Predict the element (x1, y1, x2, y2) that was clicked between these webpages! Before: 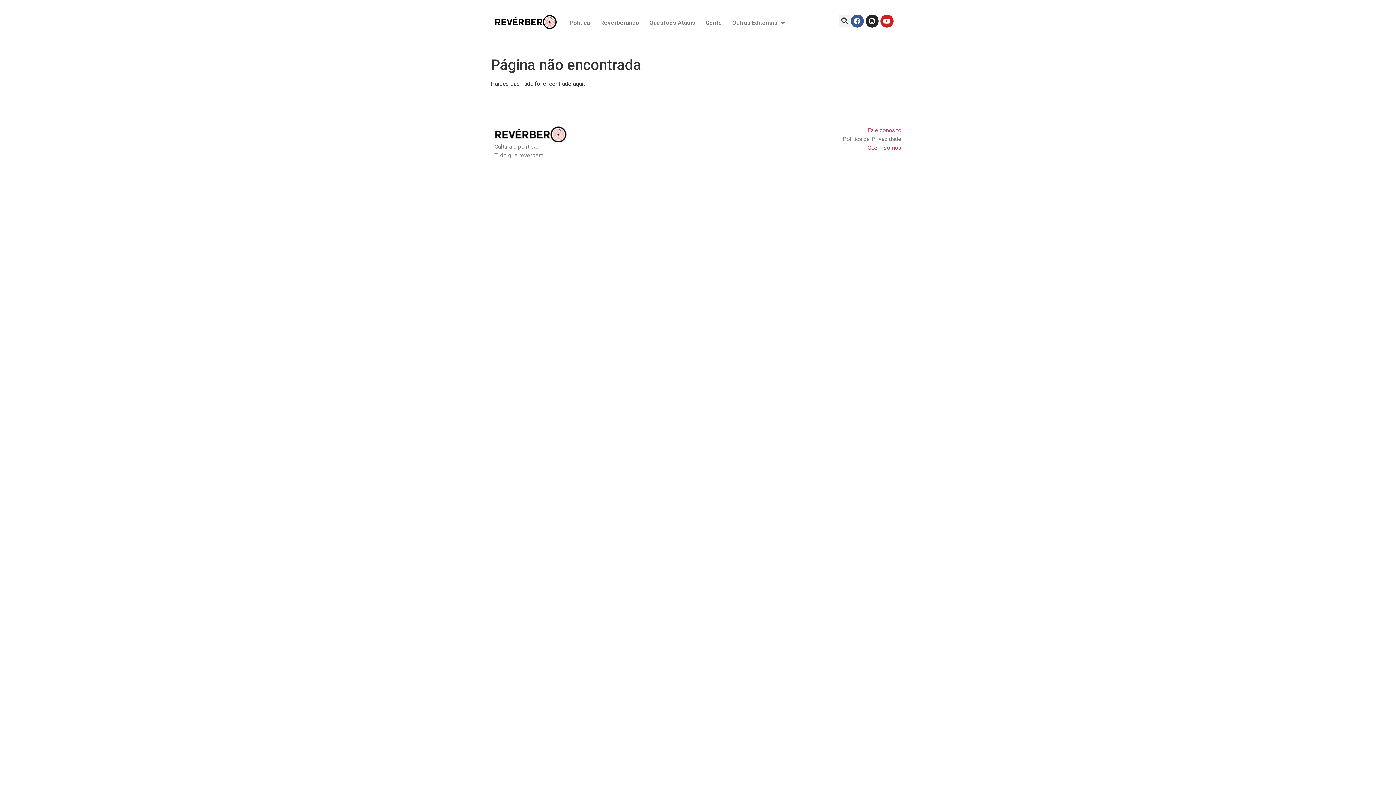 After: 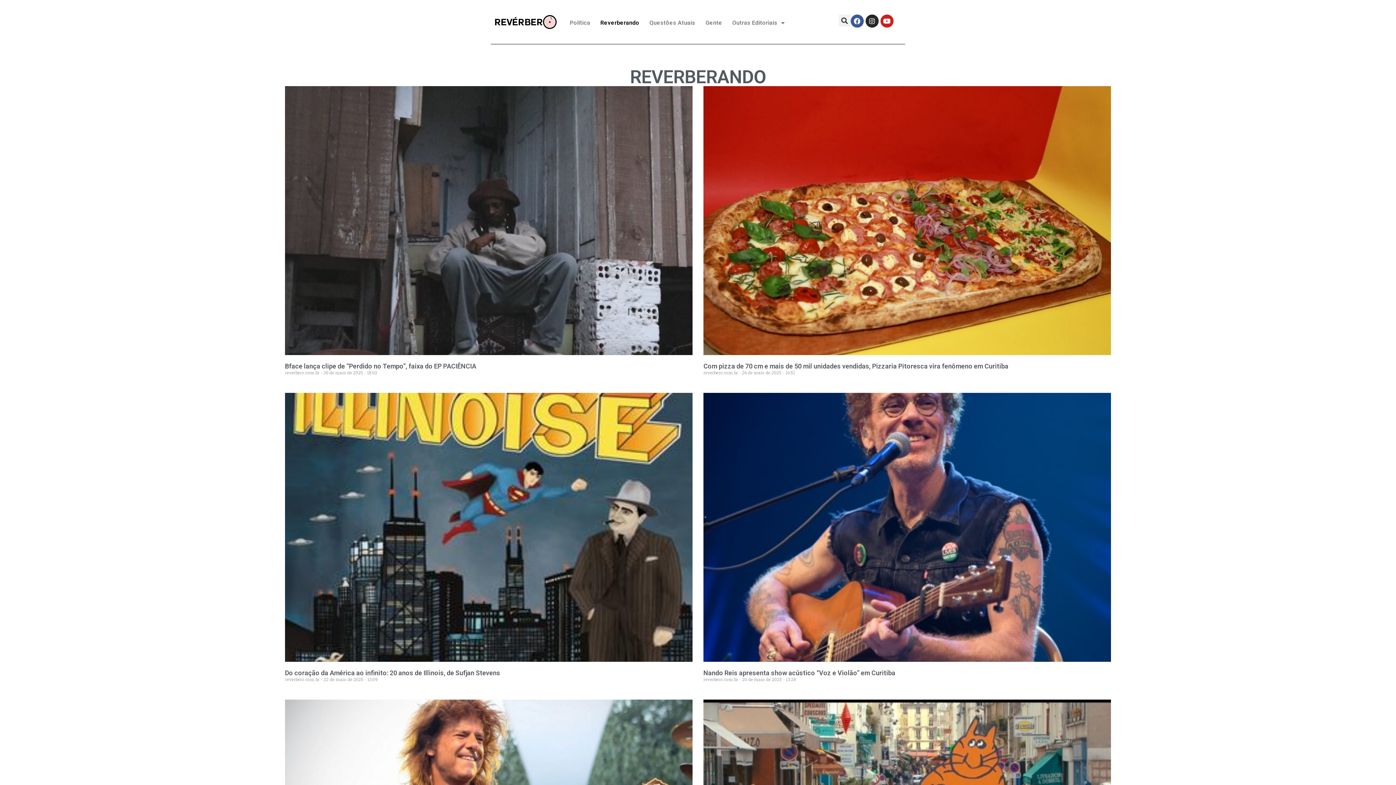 Action: label: Reverberando bbox: (595, 14, 644, 31)